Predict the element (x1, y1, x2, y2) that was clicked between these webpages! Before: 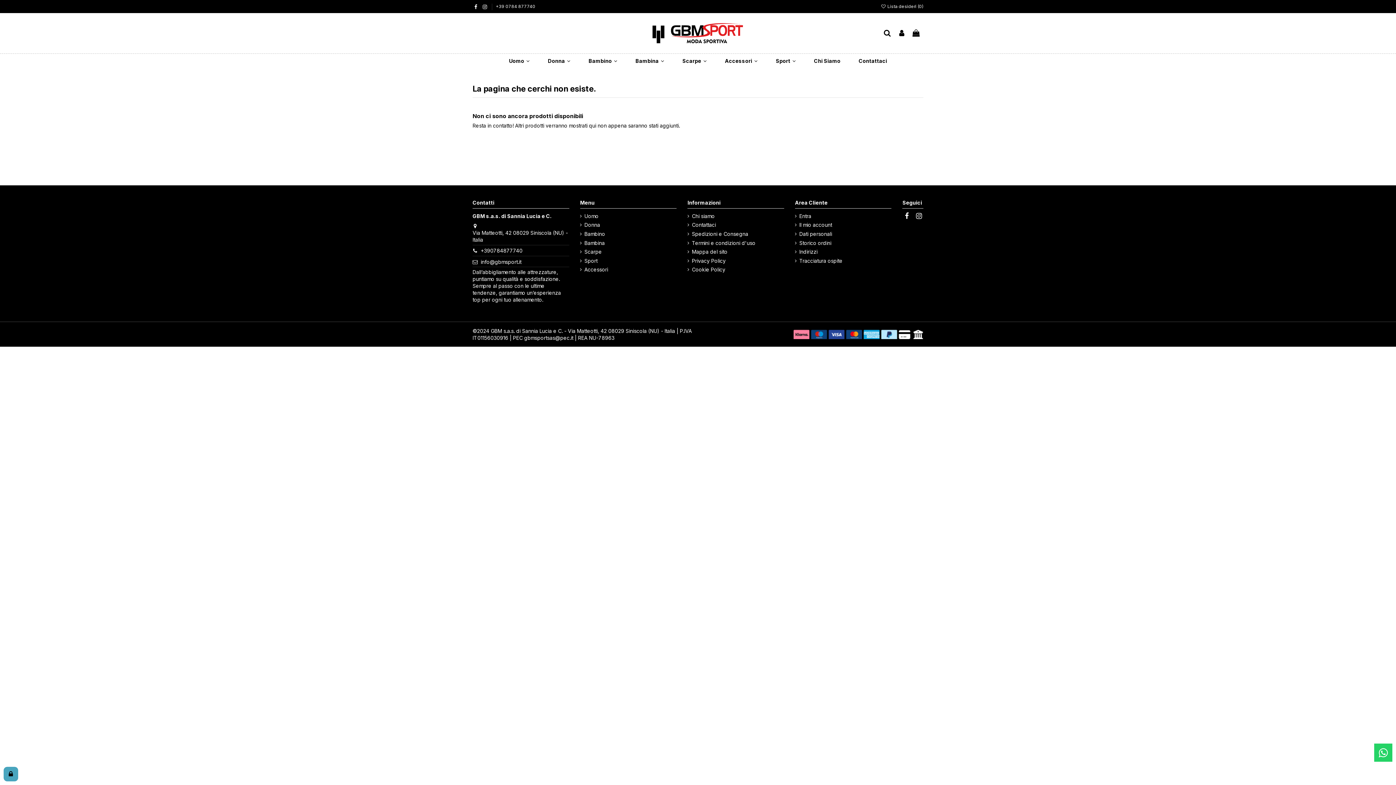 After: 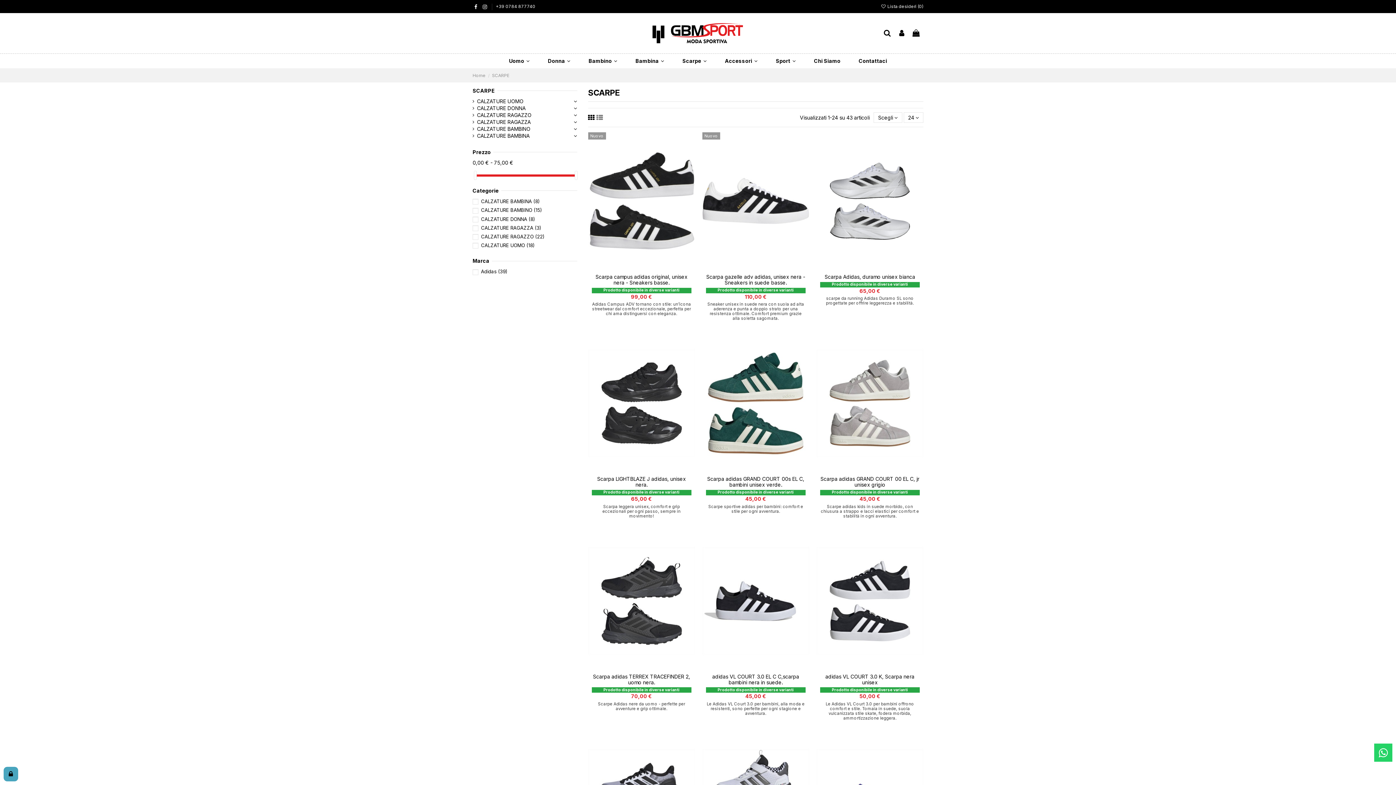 Action: label: Scarpe bbox: (580, 248, 602, 255)